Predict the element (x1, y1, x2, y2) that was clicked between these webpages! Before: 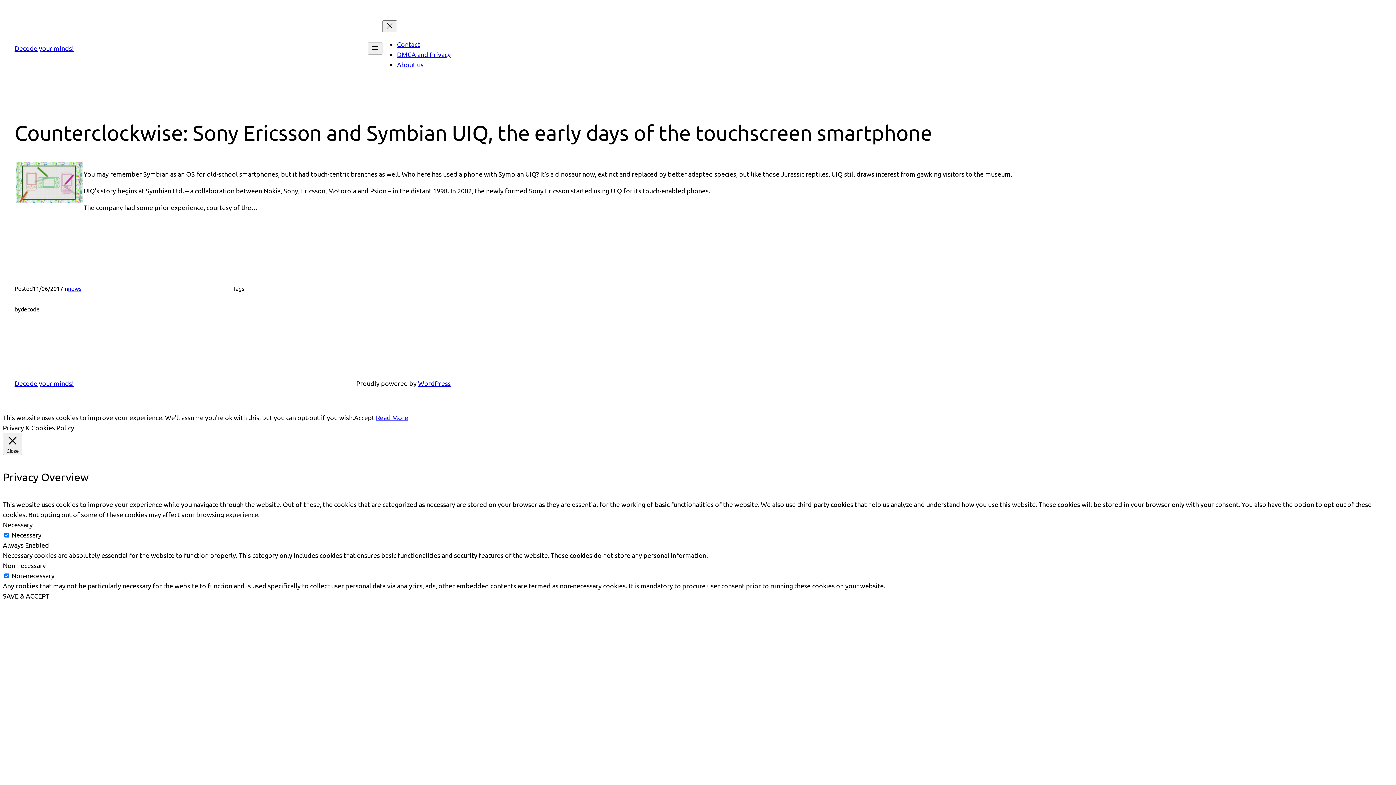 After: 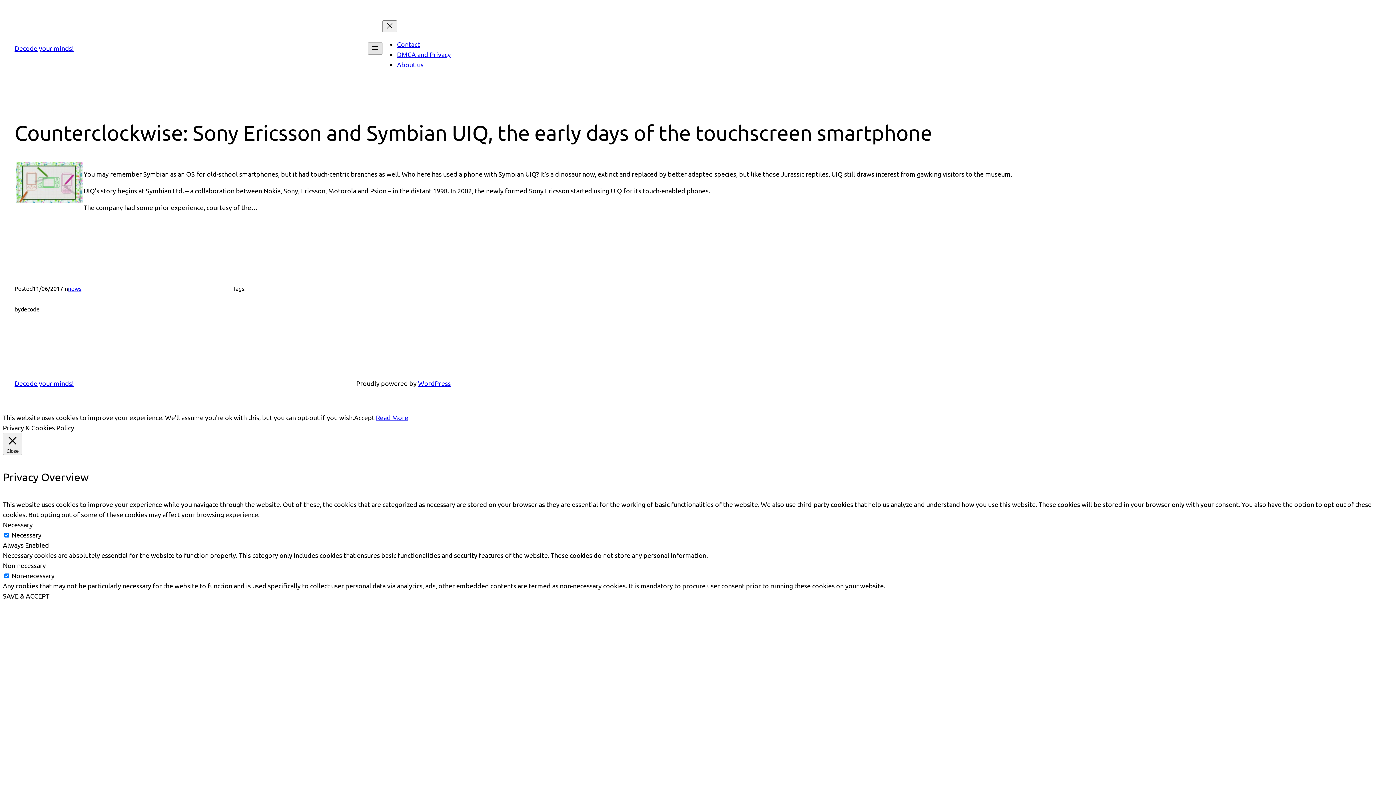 Action: bbox: (368, 42, 382, 54) label: Open menu